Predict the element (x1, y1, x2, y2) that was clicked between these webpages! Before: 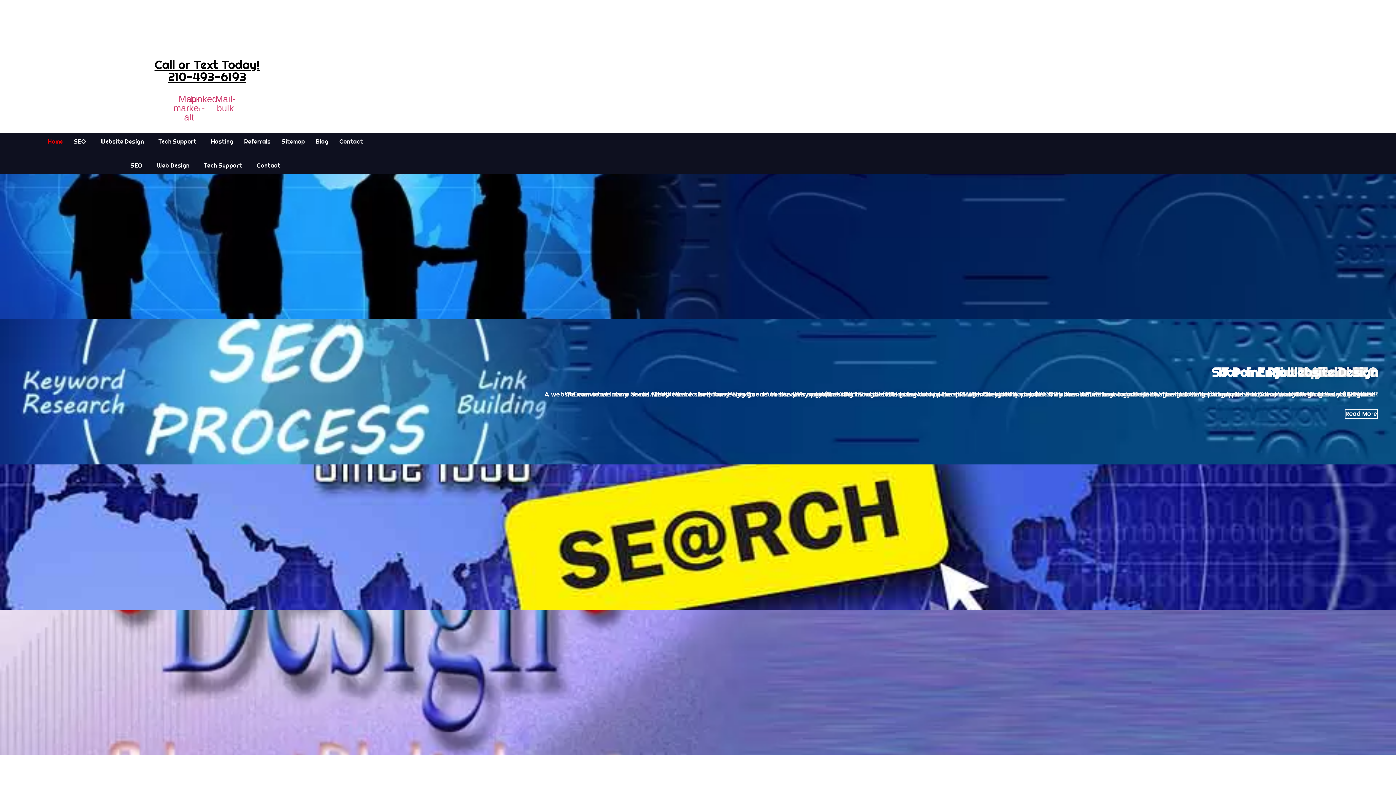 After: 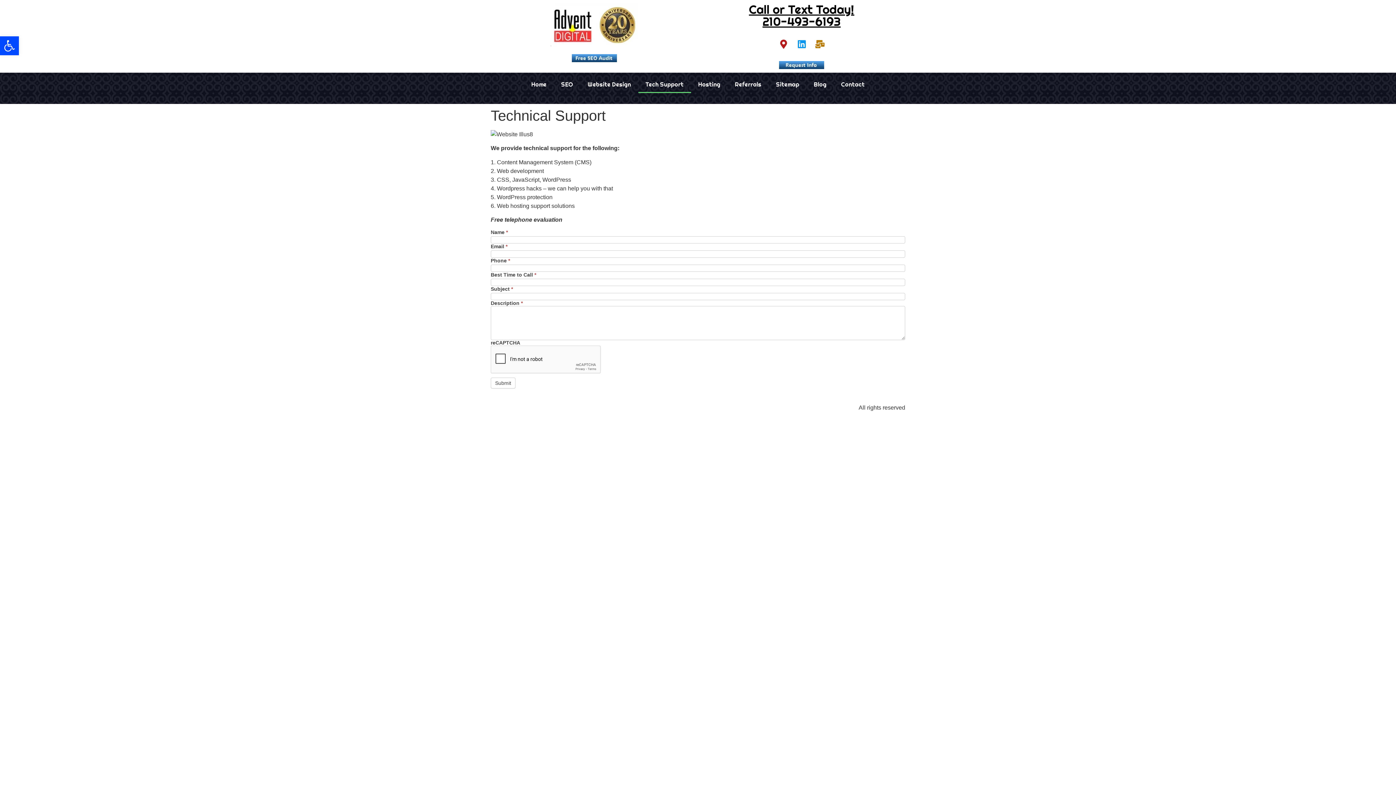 Action: bbox: (152, 133, 205, 149) label: Tech Support